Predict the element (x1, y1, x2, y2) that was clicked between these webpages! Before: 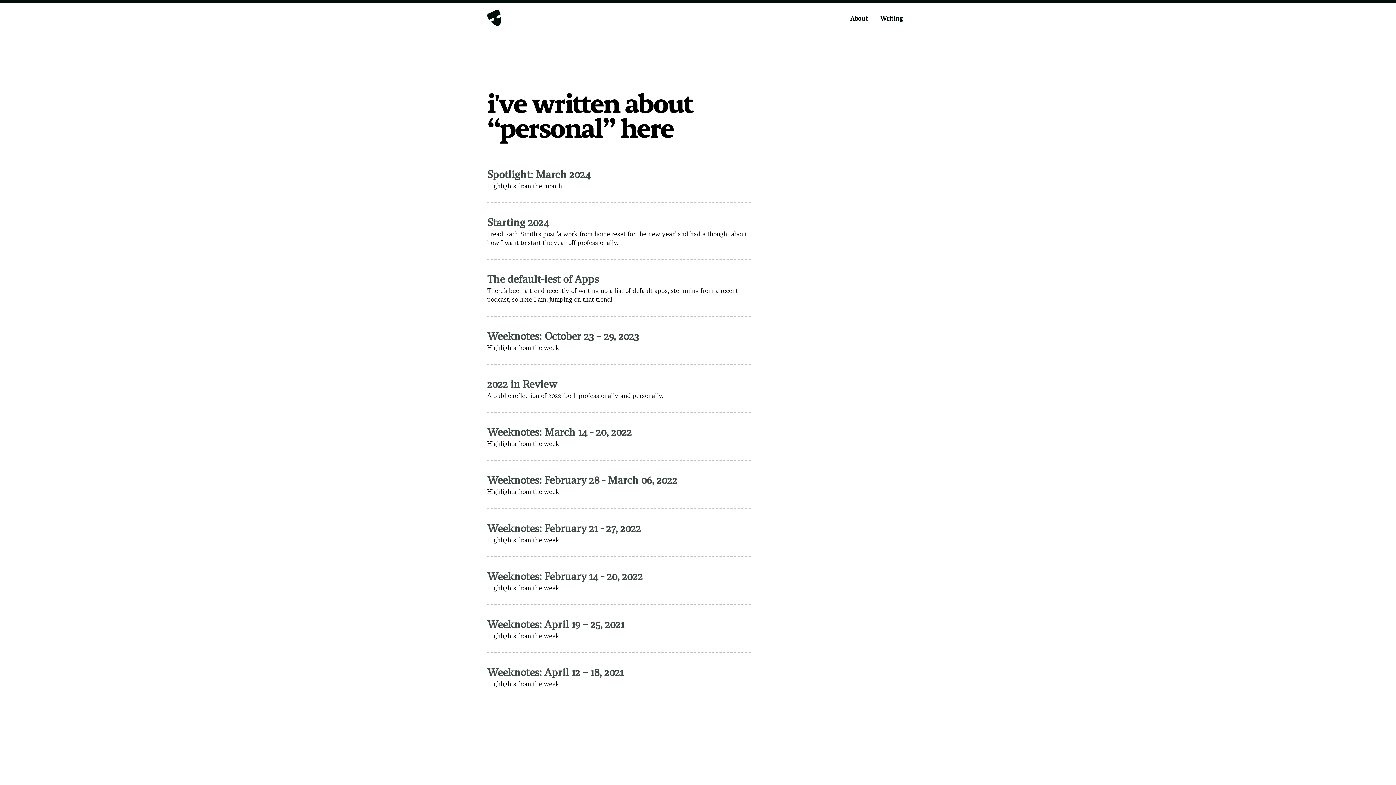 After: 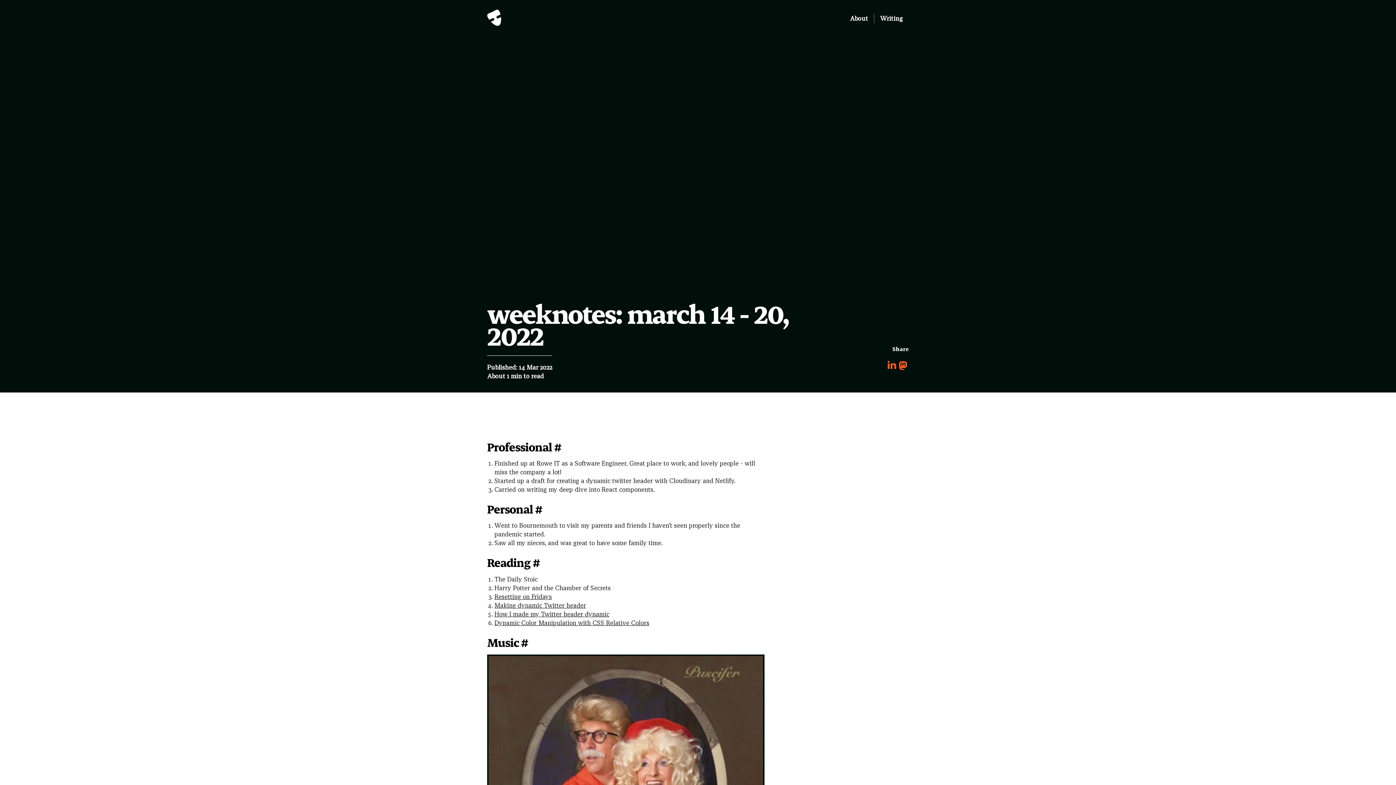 Action: label: Weeknotes: March 14 - 20, 2022 bbox: (487, 425, 750, 439)